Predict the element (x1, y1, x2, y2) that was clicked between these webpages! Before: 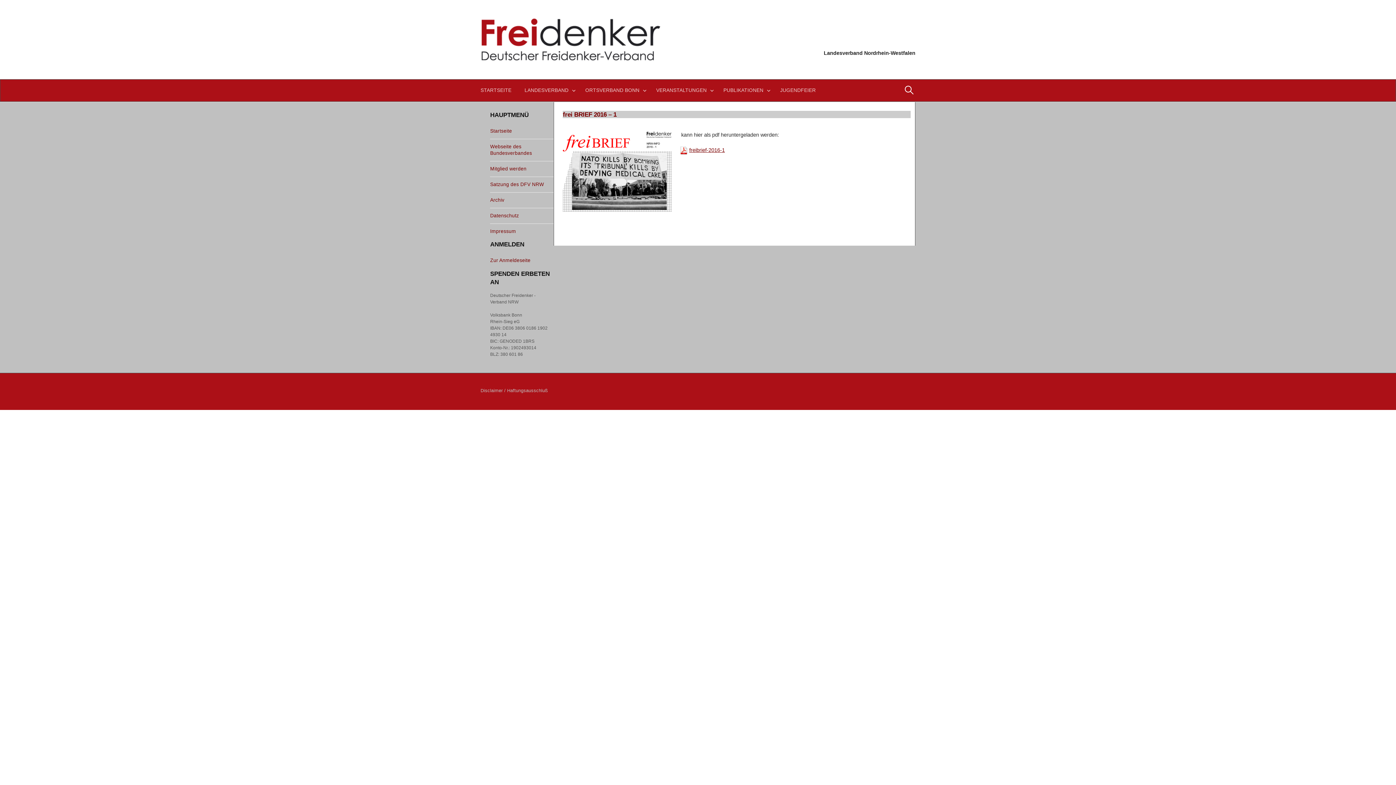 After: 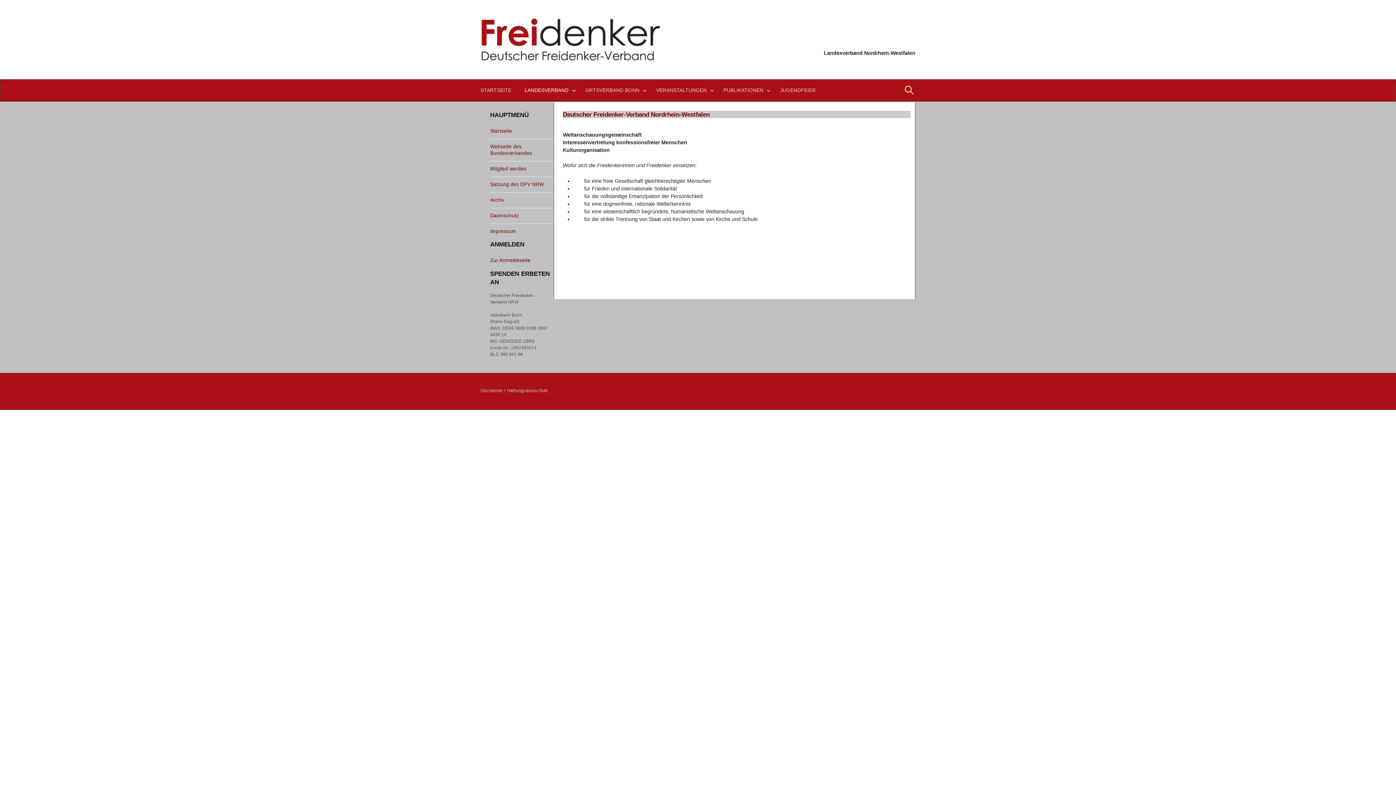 Action: bbox: (518, 79, 578, 101) label: LANDESVERBAND